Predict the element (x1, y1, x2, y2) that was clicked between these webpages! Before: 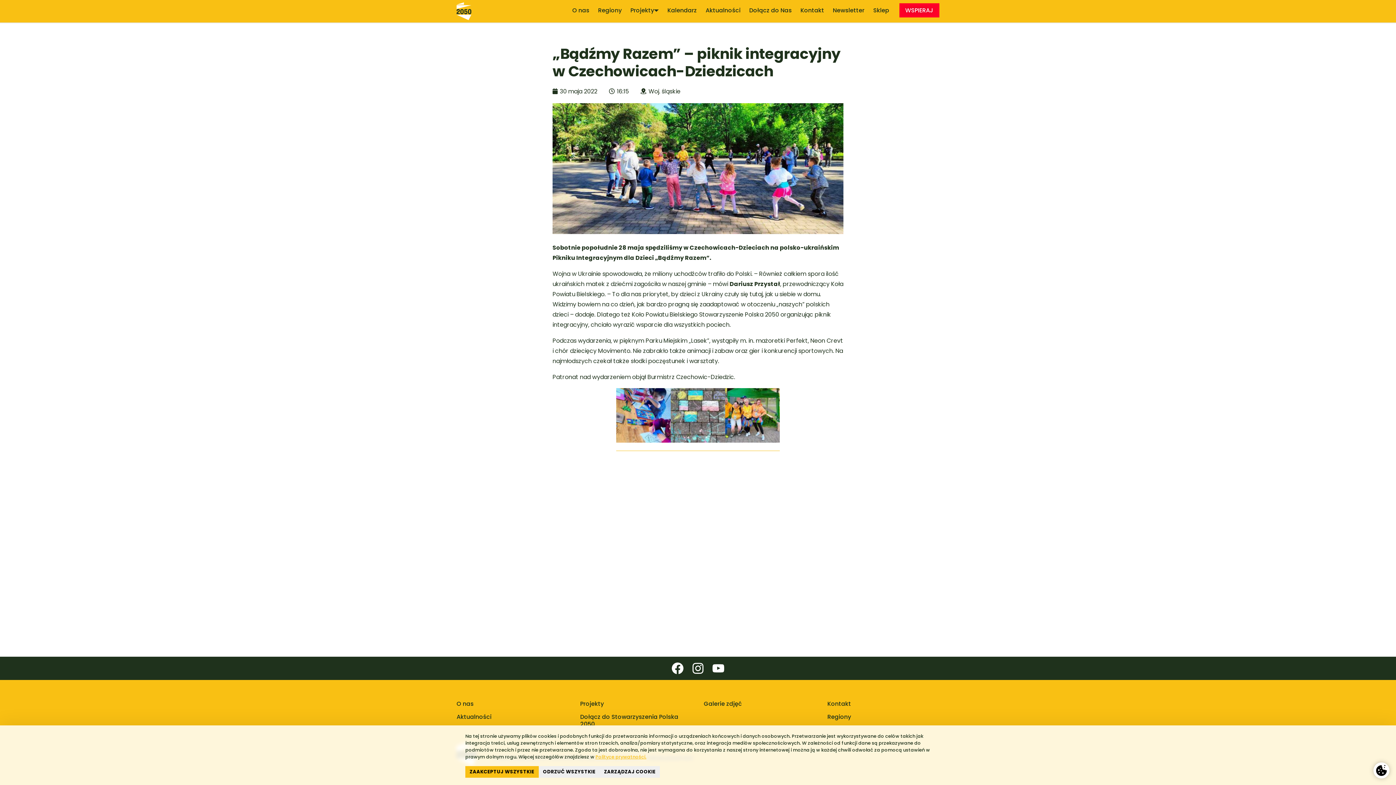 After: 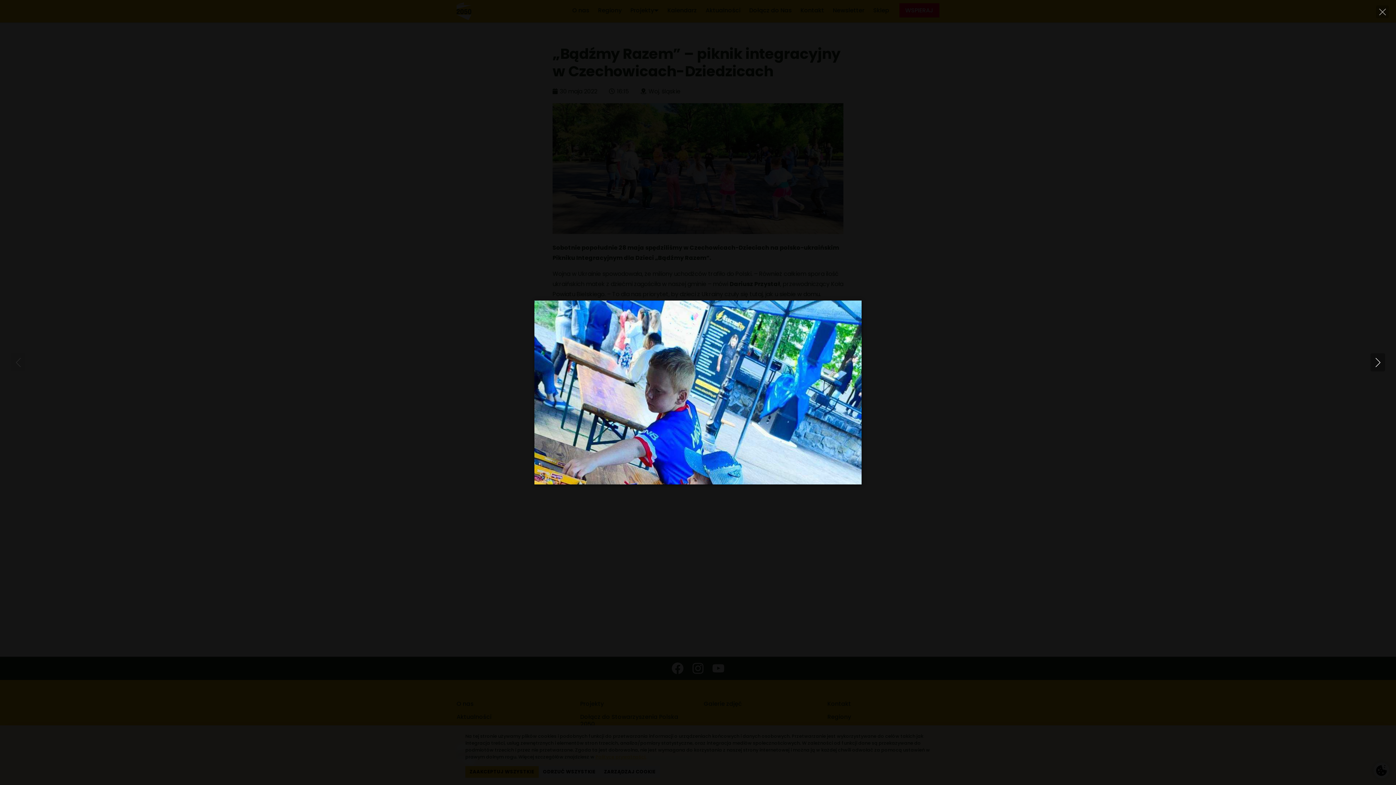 Action: bbox: (616, 442, 670, 451)